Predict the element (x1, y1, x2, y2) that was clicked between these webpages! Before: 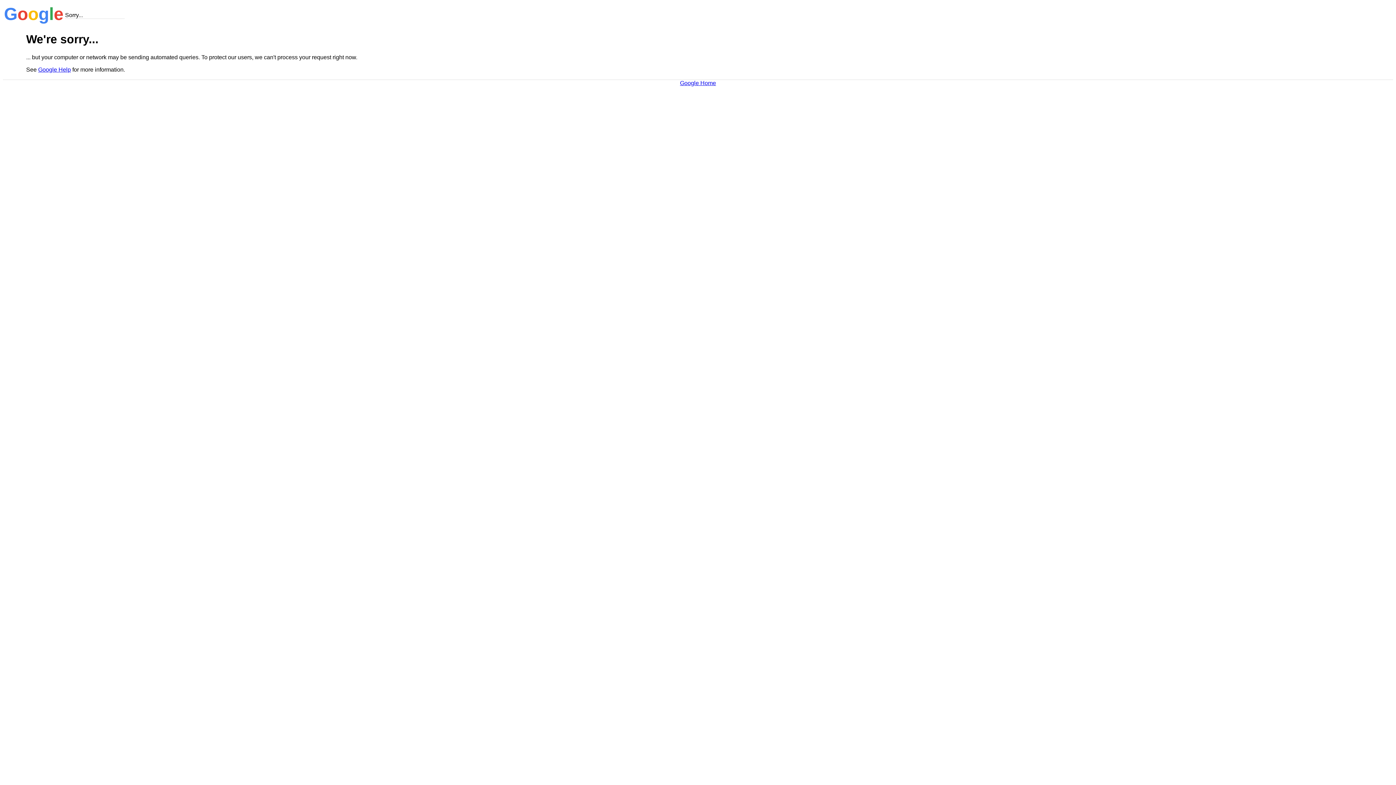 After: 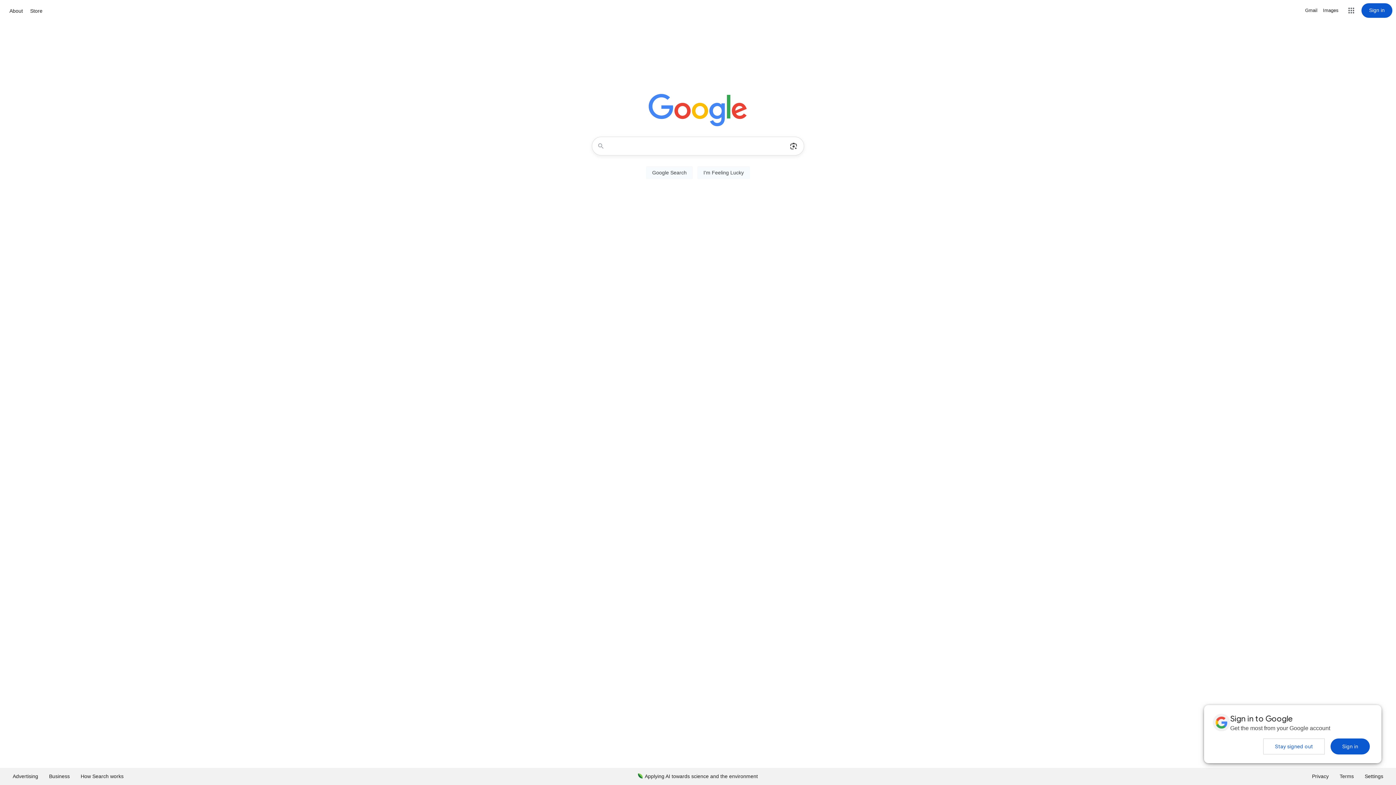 Action: bbox: (680, 79, 716, 86) label: Google Home